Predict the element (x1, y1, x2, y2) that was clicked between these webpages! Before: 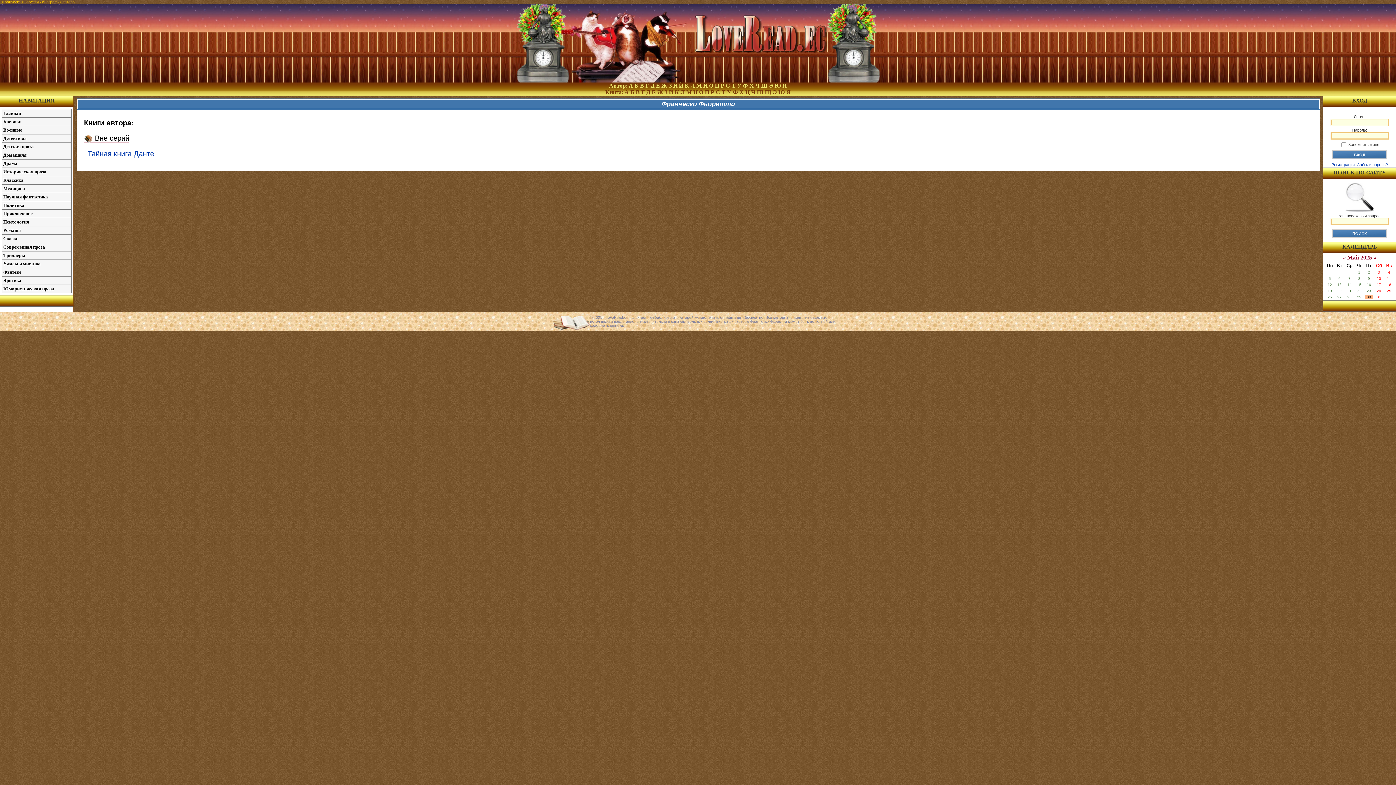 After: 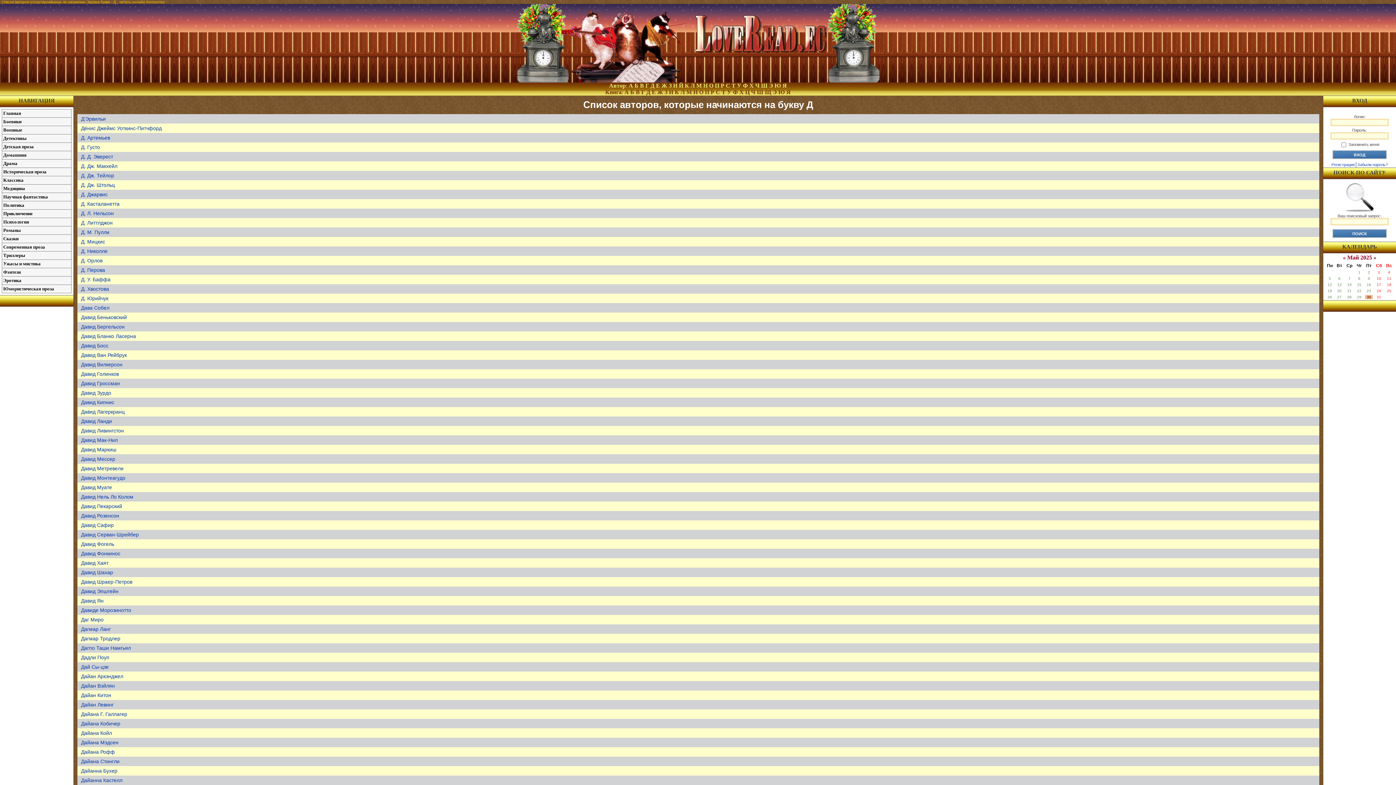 Action: label: Д bbox: (650, 82, 654, 88)